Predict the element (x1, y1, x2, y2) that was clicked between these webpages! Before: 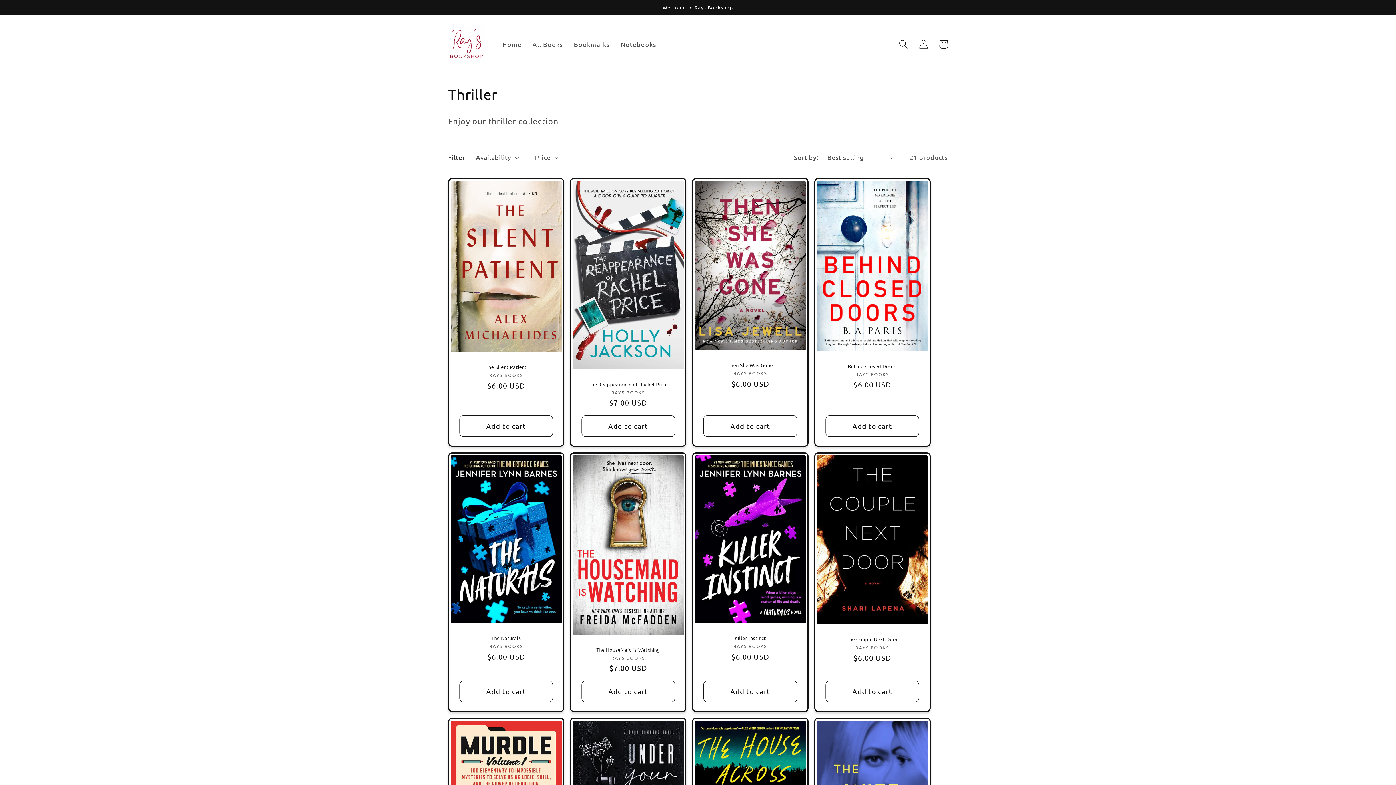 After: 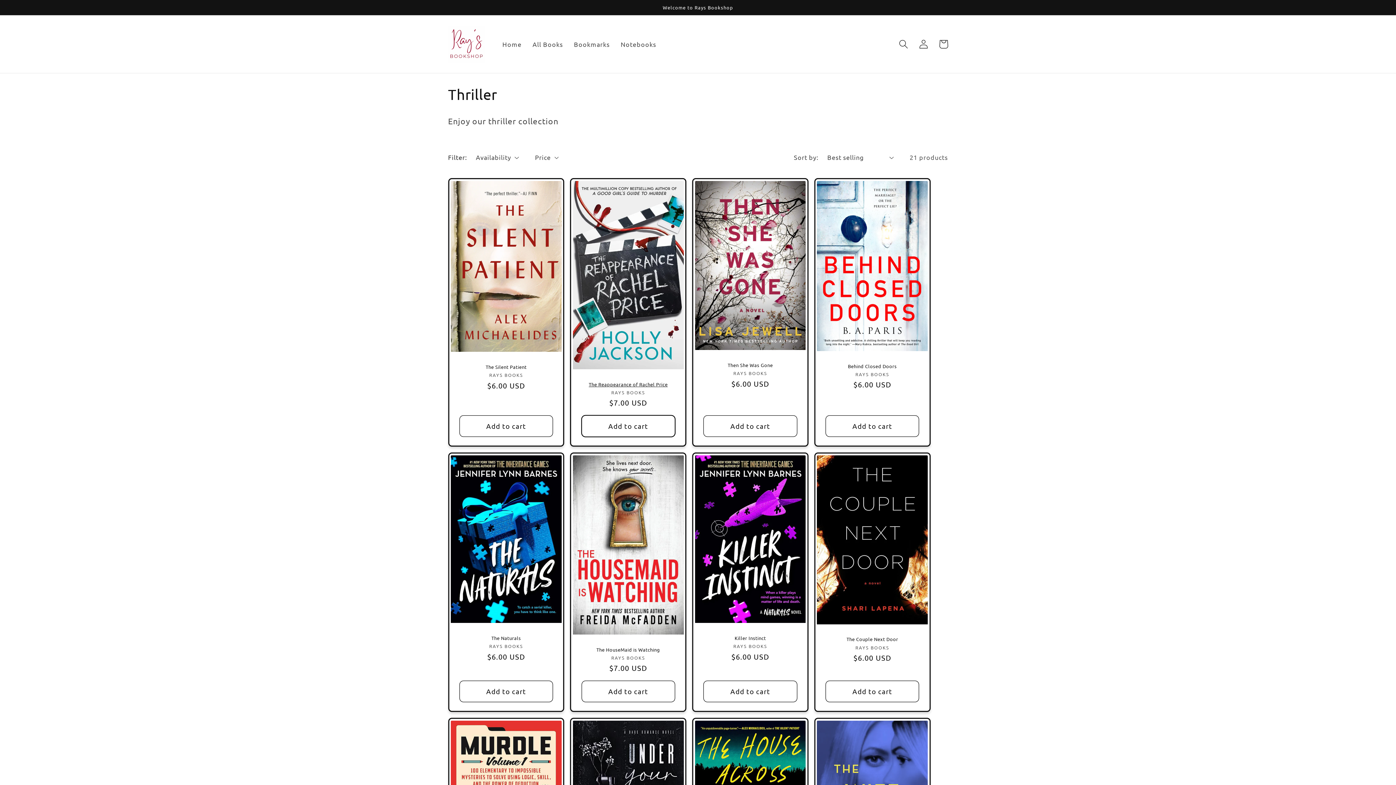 Action: label: Add to cart bbox: (581, 415, 675, 436)